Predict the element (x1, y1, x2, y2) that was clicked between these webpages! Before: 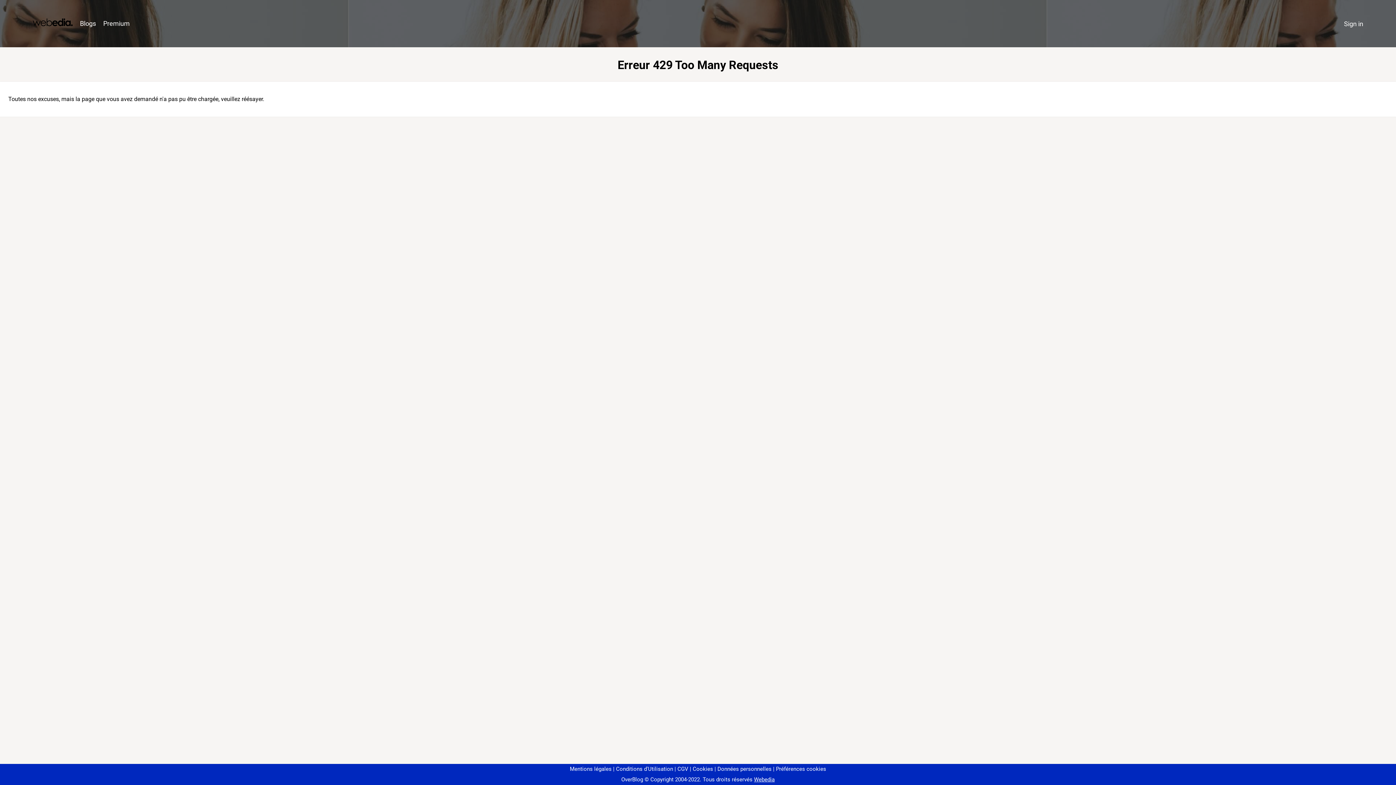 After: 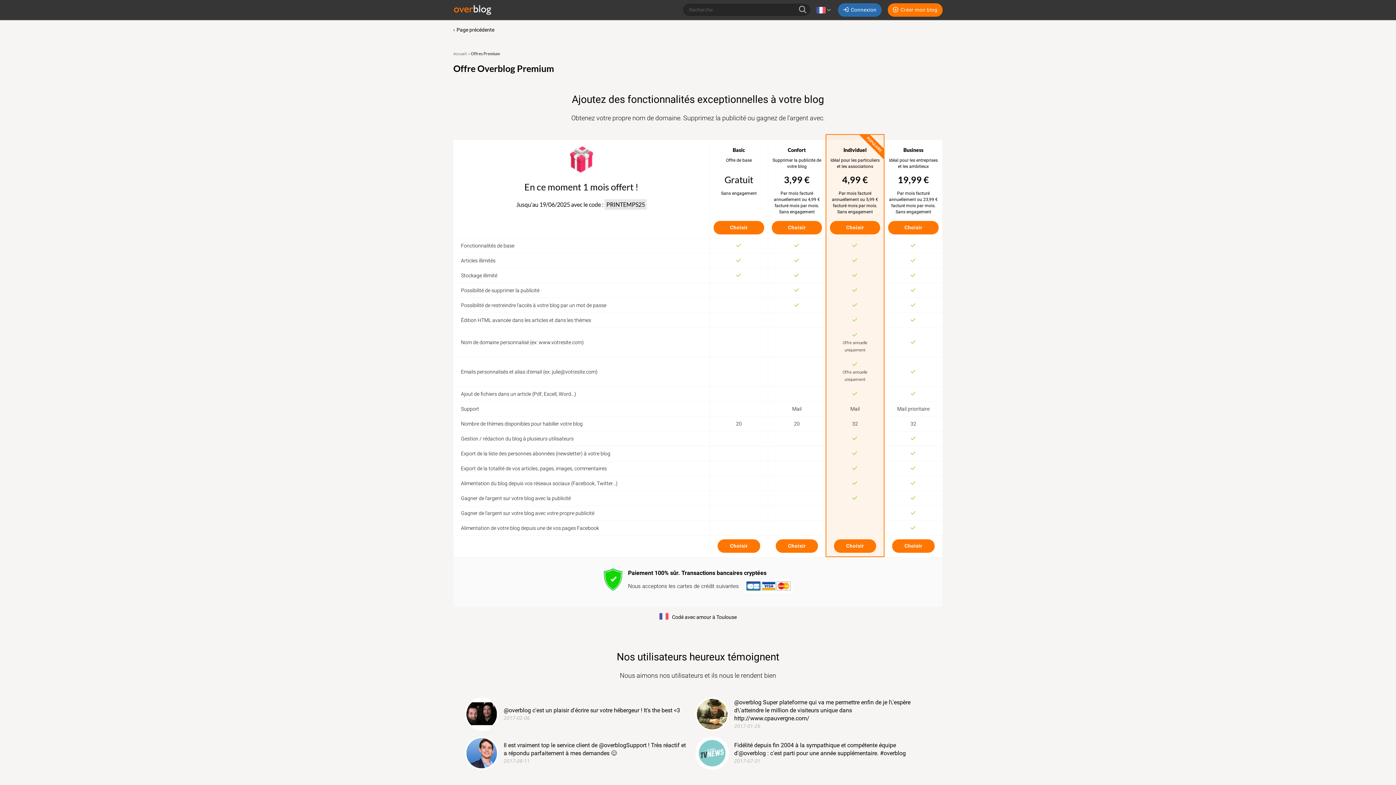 Action: label: Premium bbox: (99, 16, 133, 31)